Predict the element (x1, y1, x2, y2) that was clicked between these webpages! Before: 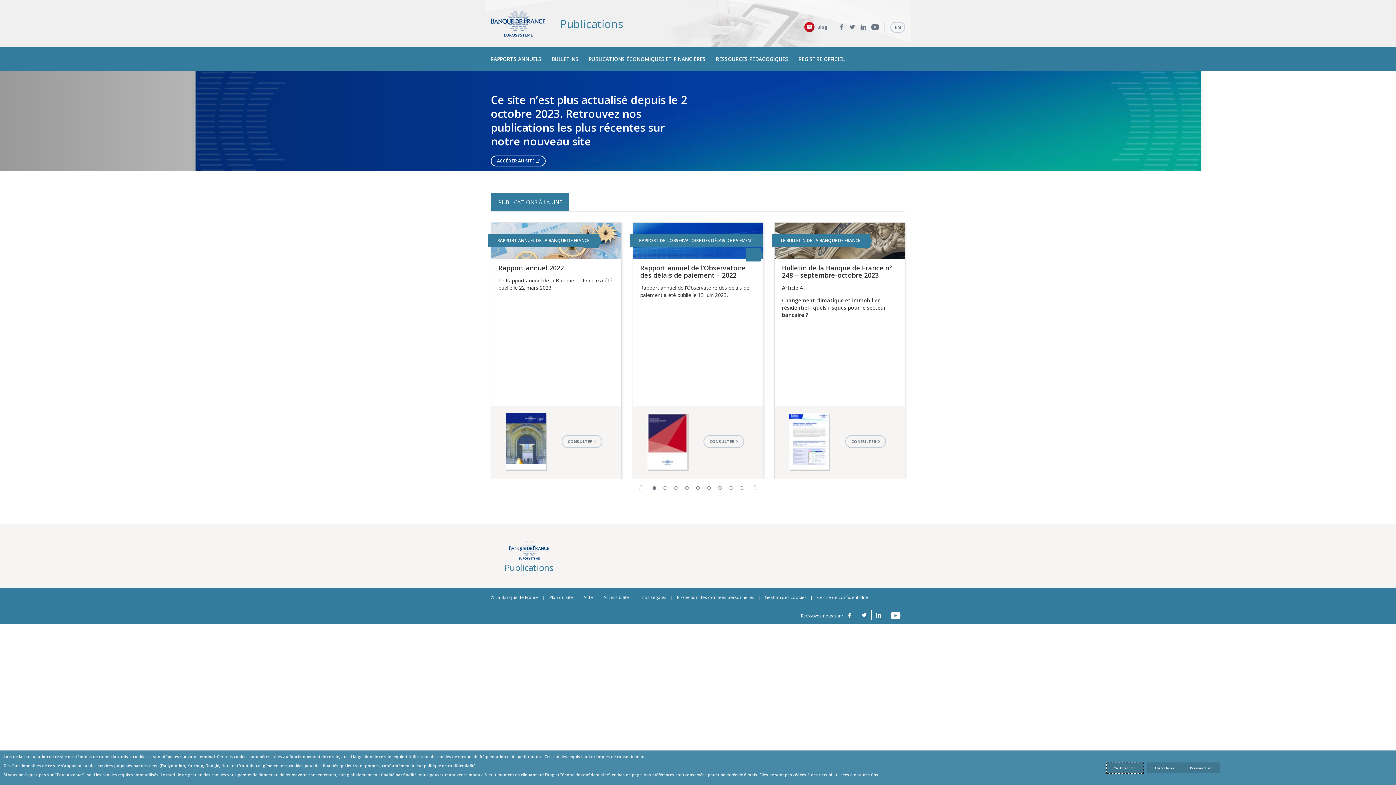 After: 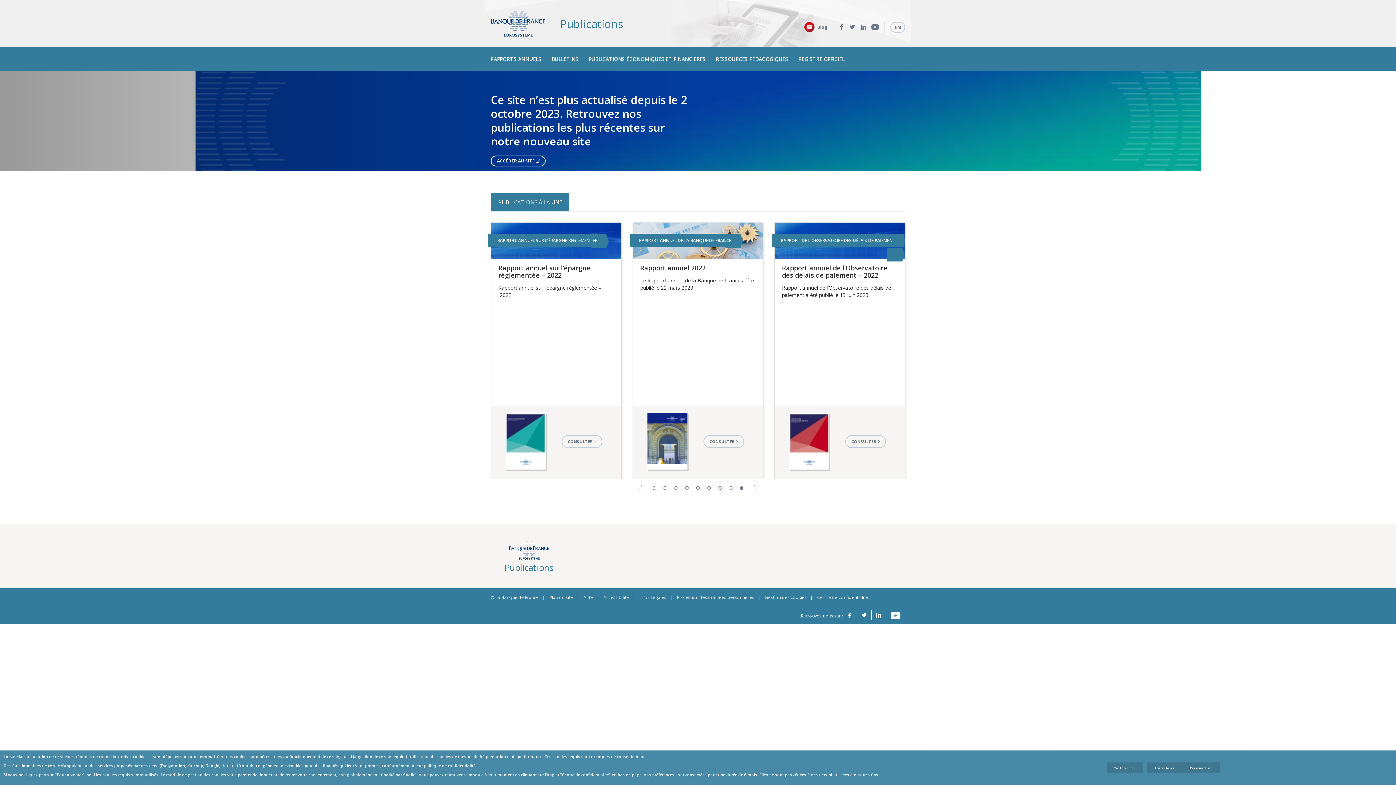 Action: label: Previous bbox: (636, 485, 644, 491)